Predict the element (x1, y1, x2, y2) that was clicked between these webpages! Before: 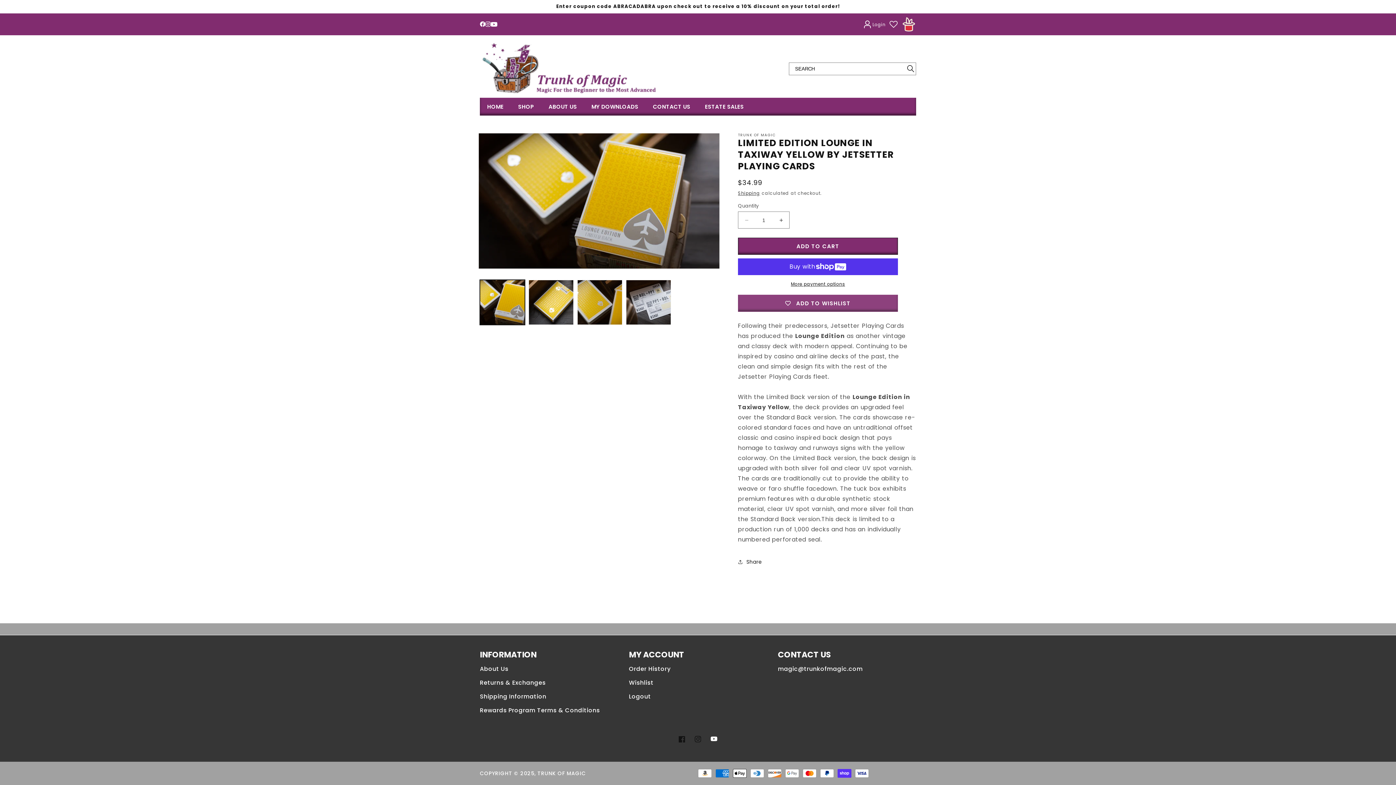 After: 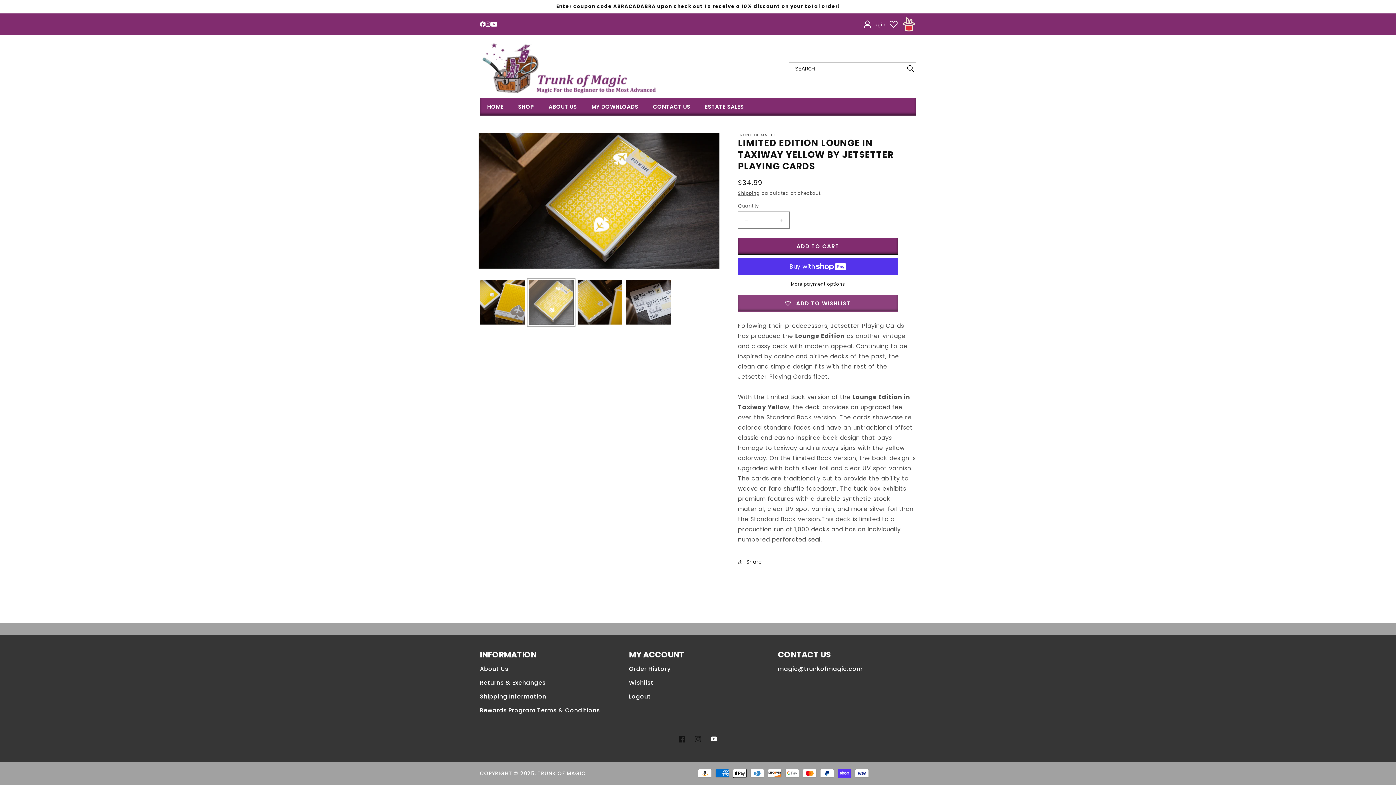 Action: bbox: (528, 280, 573, 325) label: Load image 2 in gallery view